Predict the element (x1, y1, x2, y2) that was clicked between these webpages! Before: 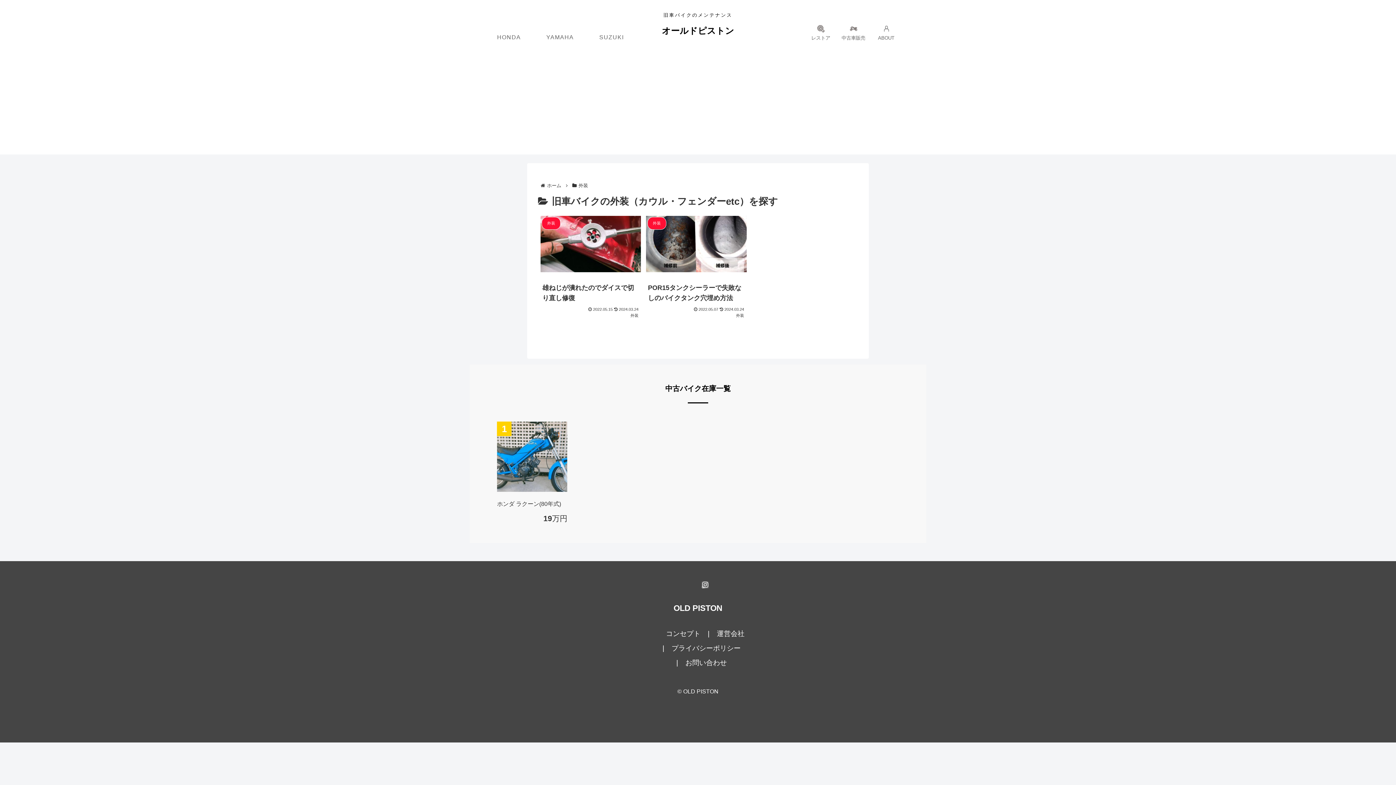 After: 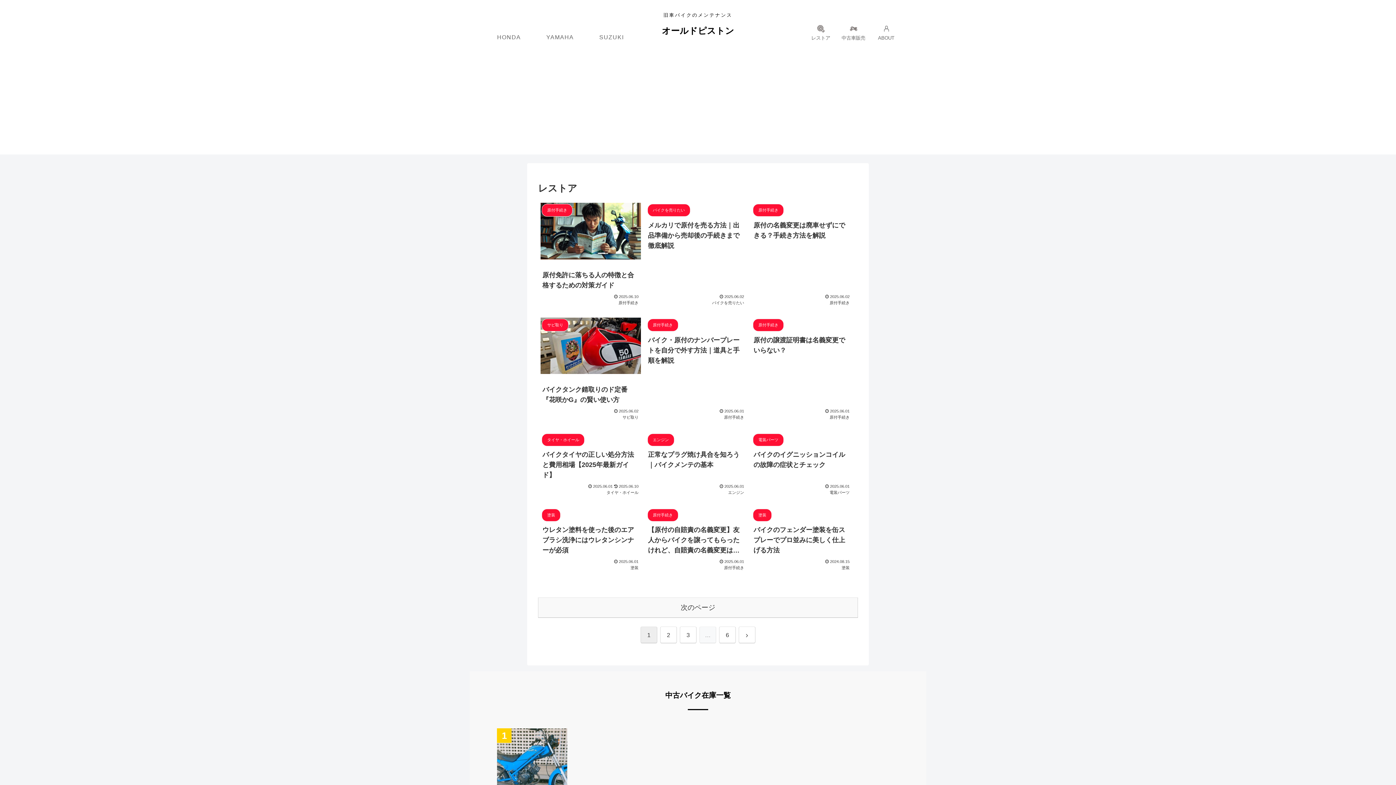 Action: label: レストア bbox: (808, 25, 833, 41)